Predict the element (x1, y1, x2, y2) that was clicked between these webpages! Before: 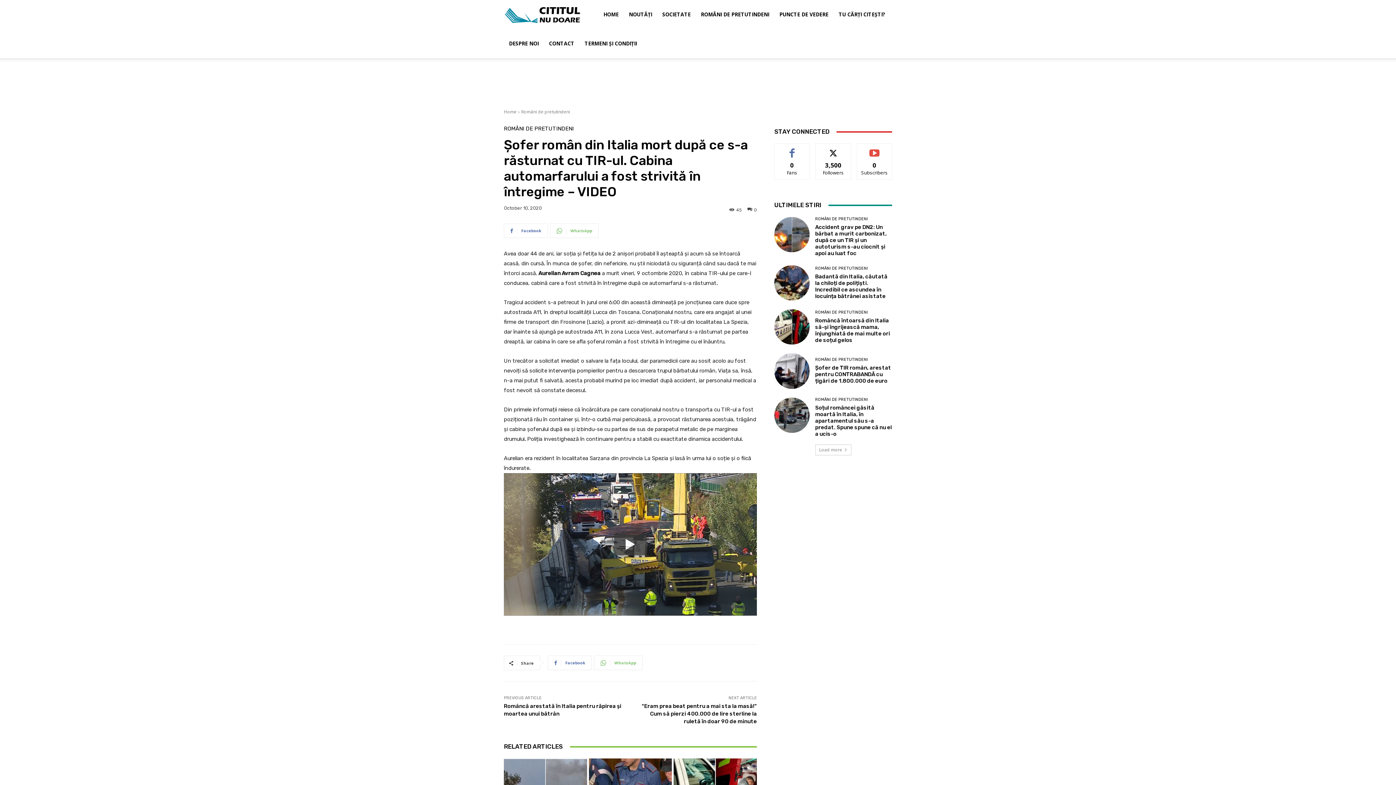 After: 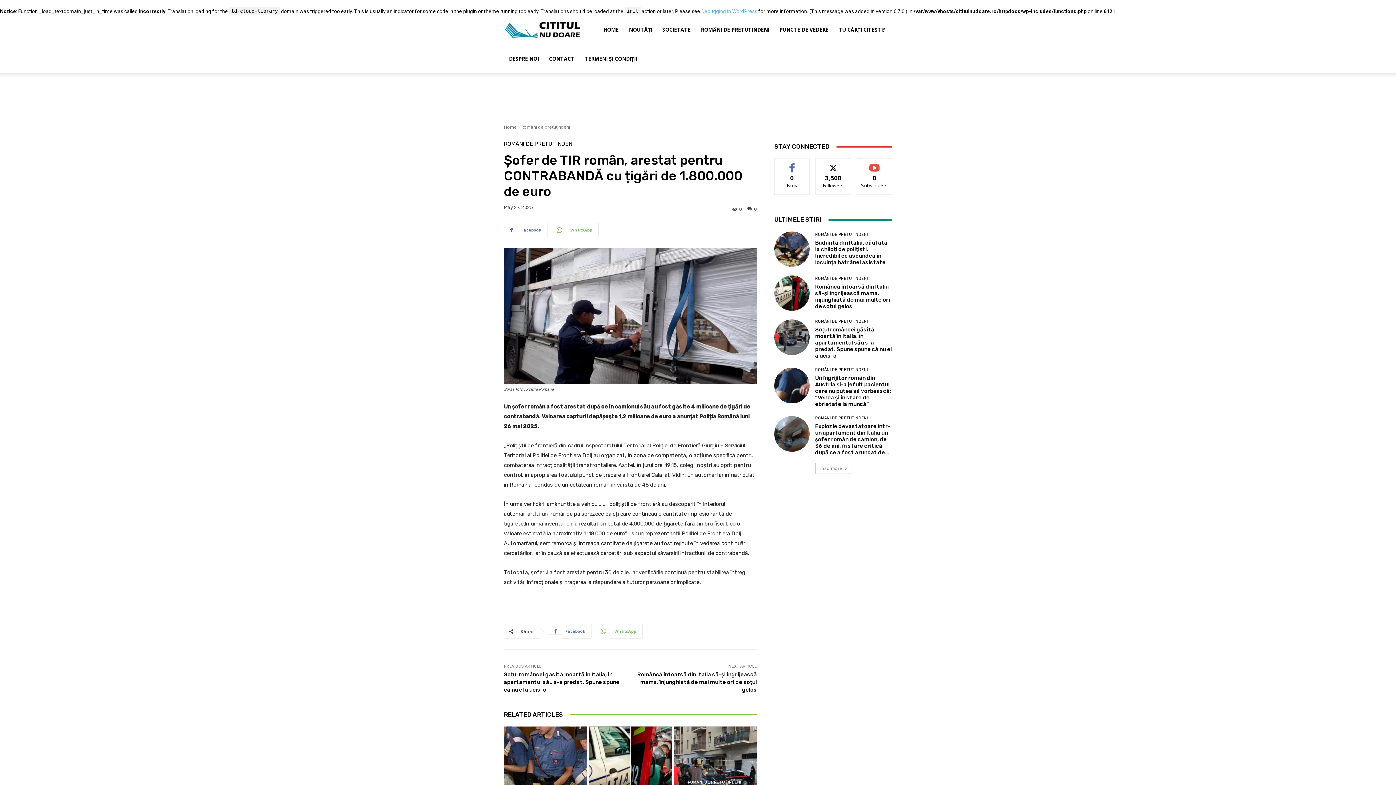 Action: bbox: (774, 353, 809, 388)